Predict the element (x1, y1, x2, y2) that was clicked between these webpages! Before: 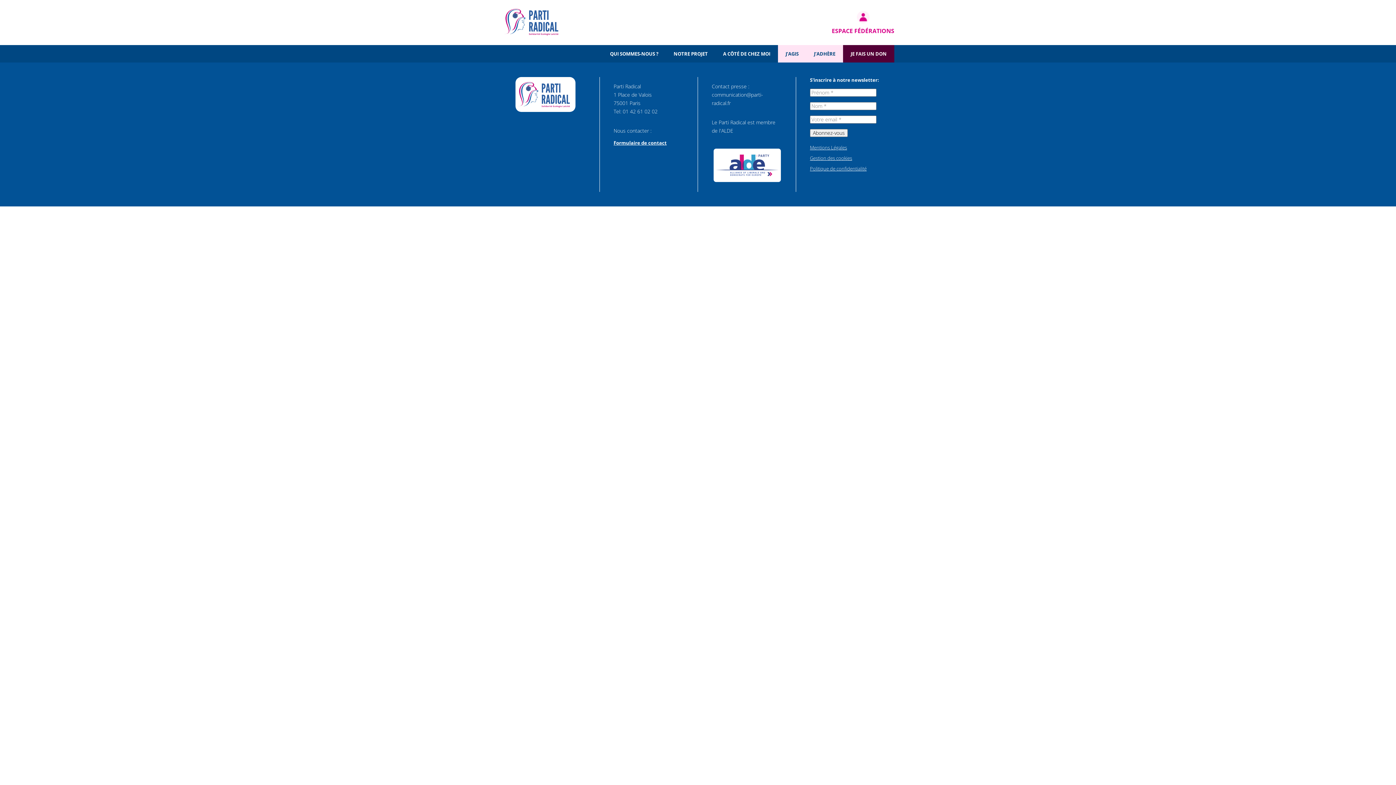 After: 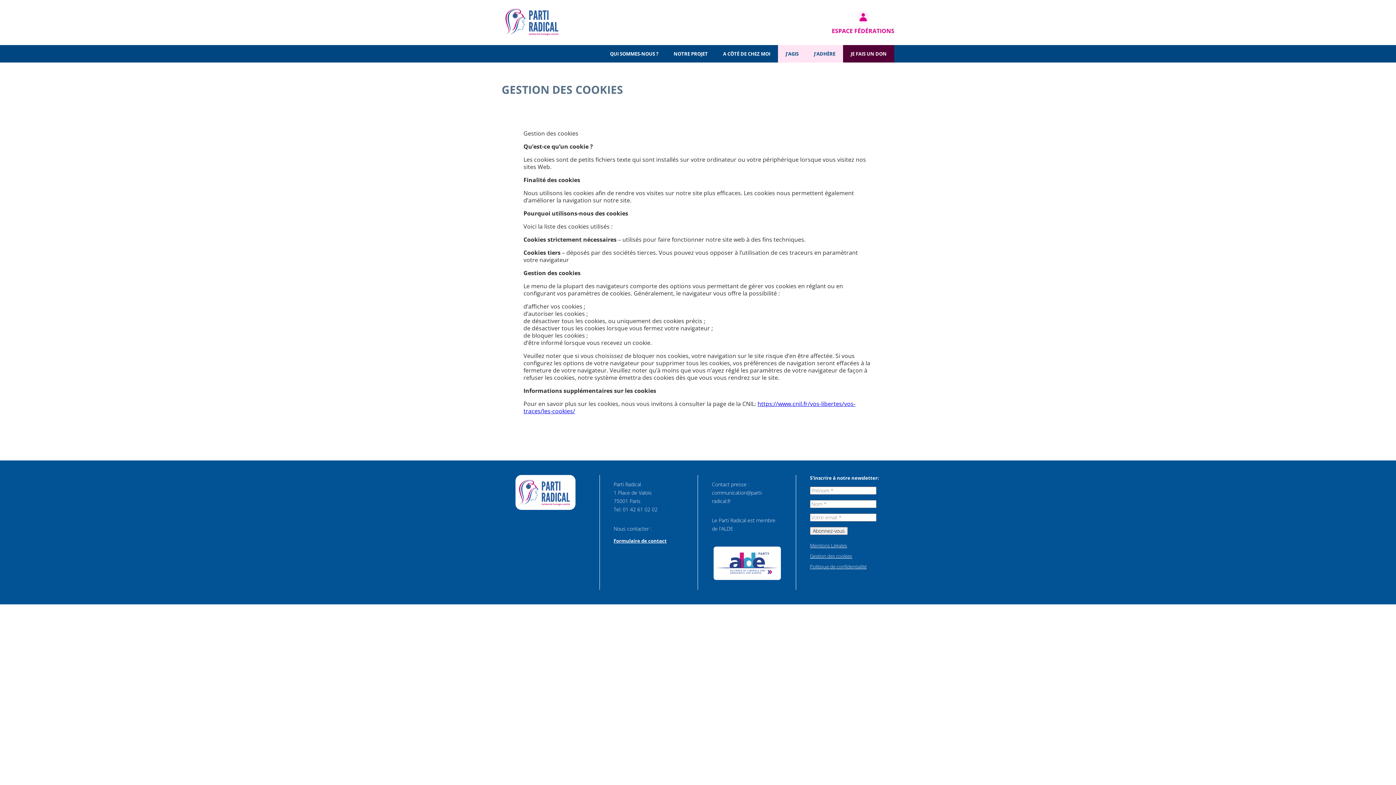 Action: bbox: (810, 154, 852, 161) label: Gestion des cookies